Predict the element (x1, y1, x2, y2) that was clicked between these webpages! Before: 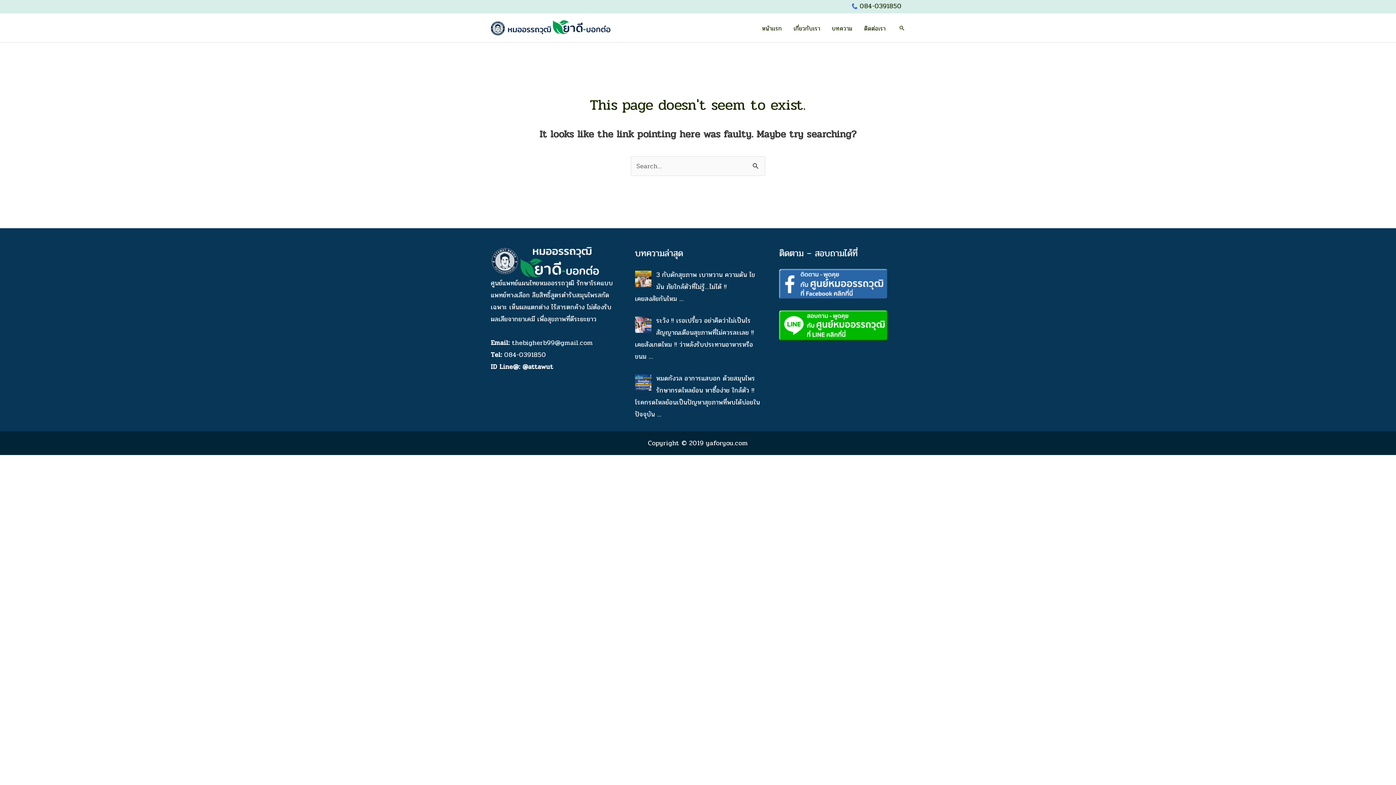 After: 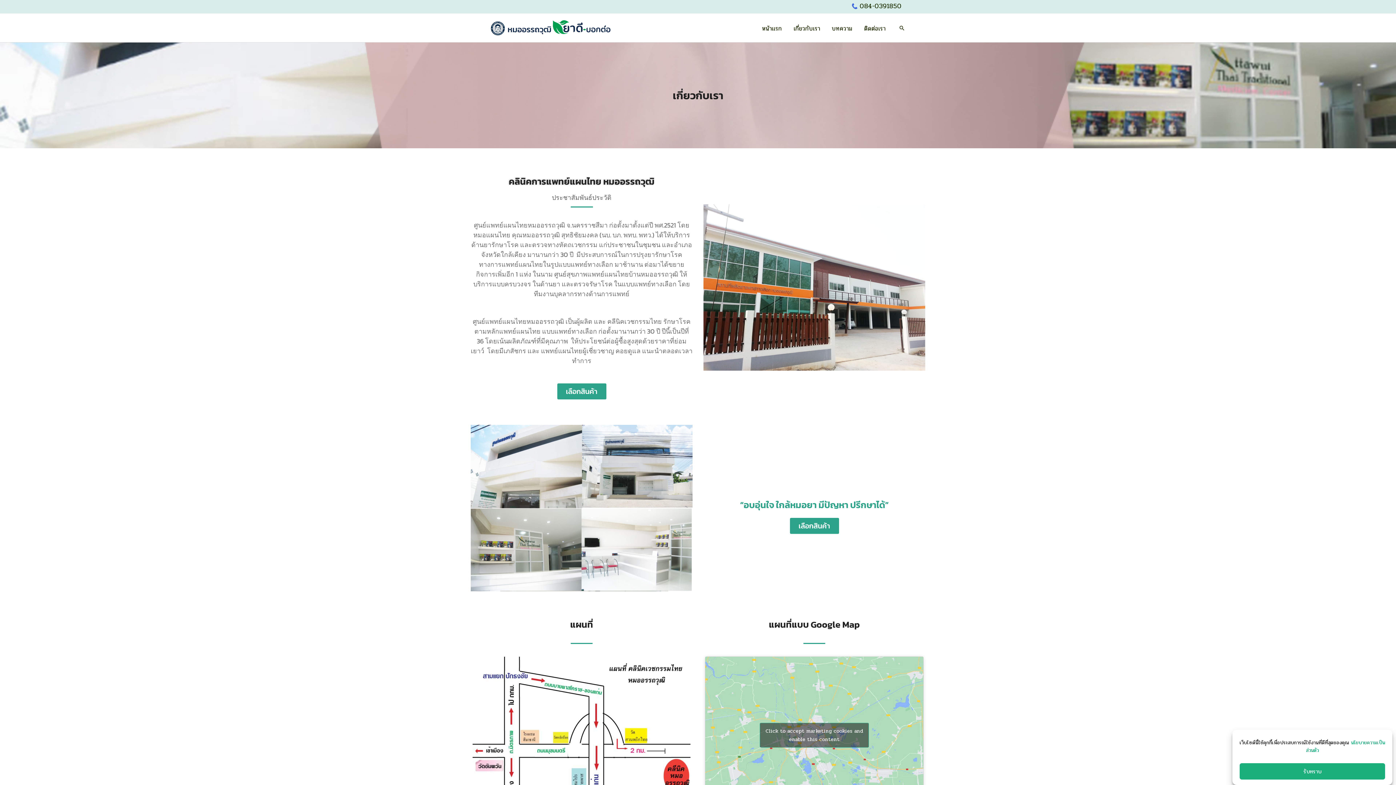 Action: bbox: (788, 14, 826, 41) label: เกี่ยวกับเรา